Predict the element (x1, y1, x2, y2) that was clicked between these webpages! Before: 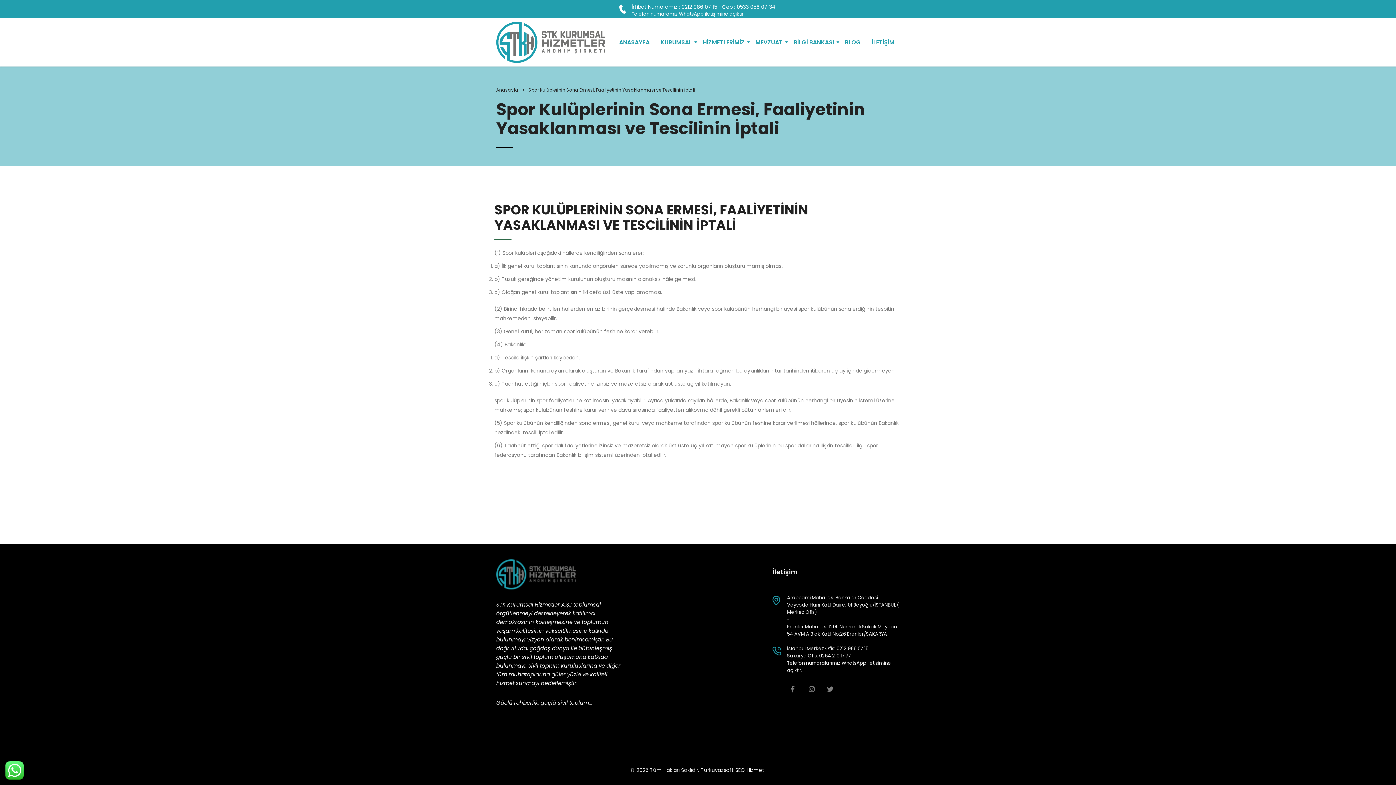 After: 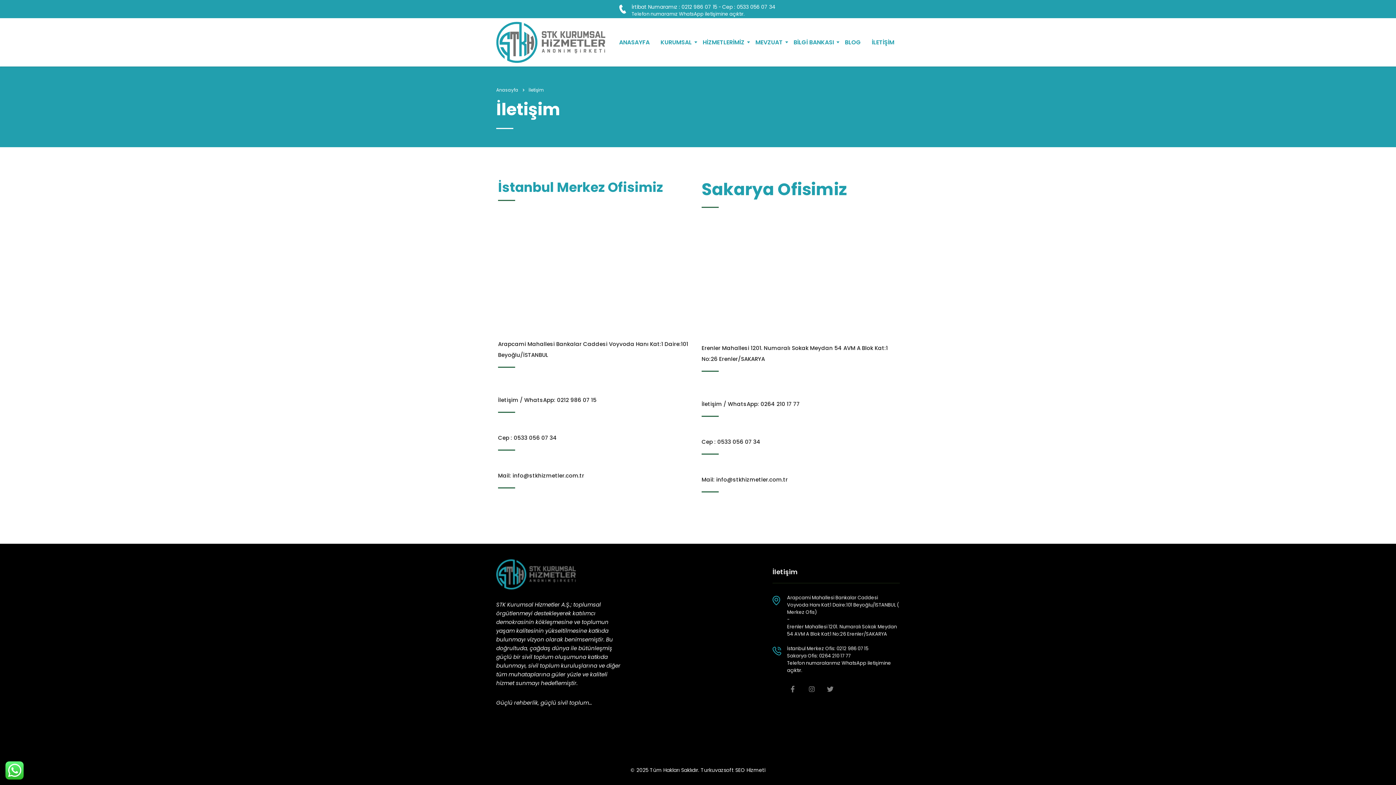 Action: bbox: (866, 31, 900, 52) label: İLETİŞİM